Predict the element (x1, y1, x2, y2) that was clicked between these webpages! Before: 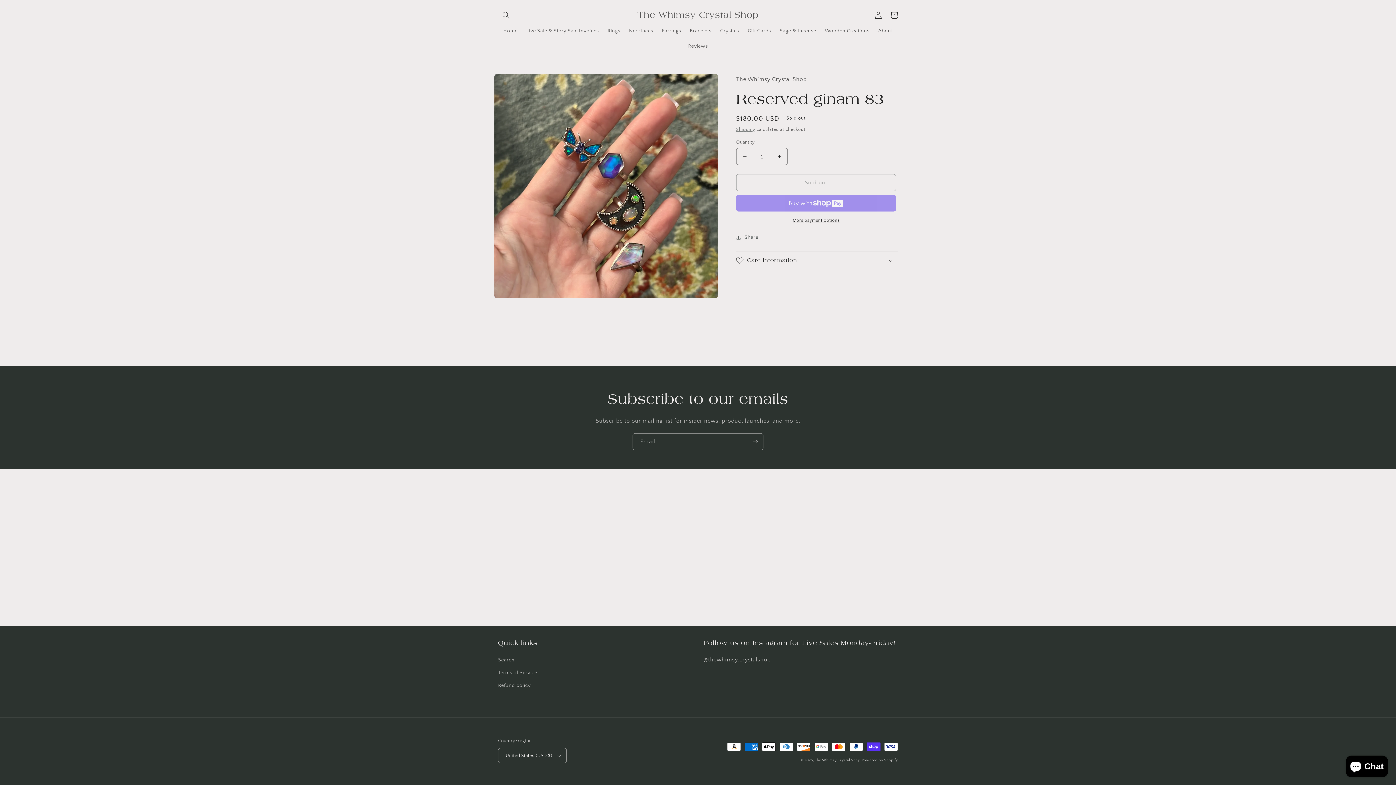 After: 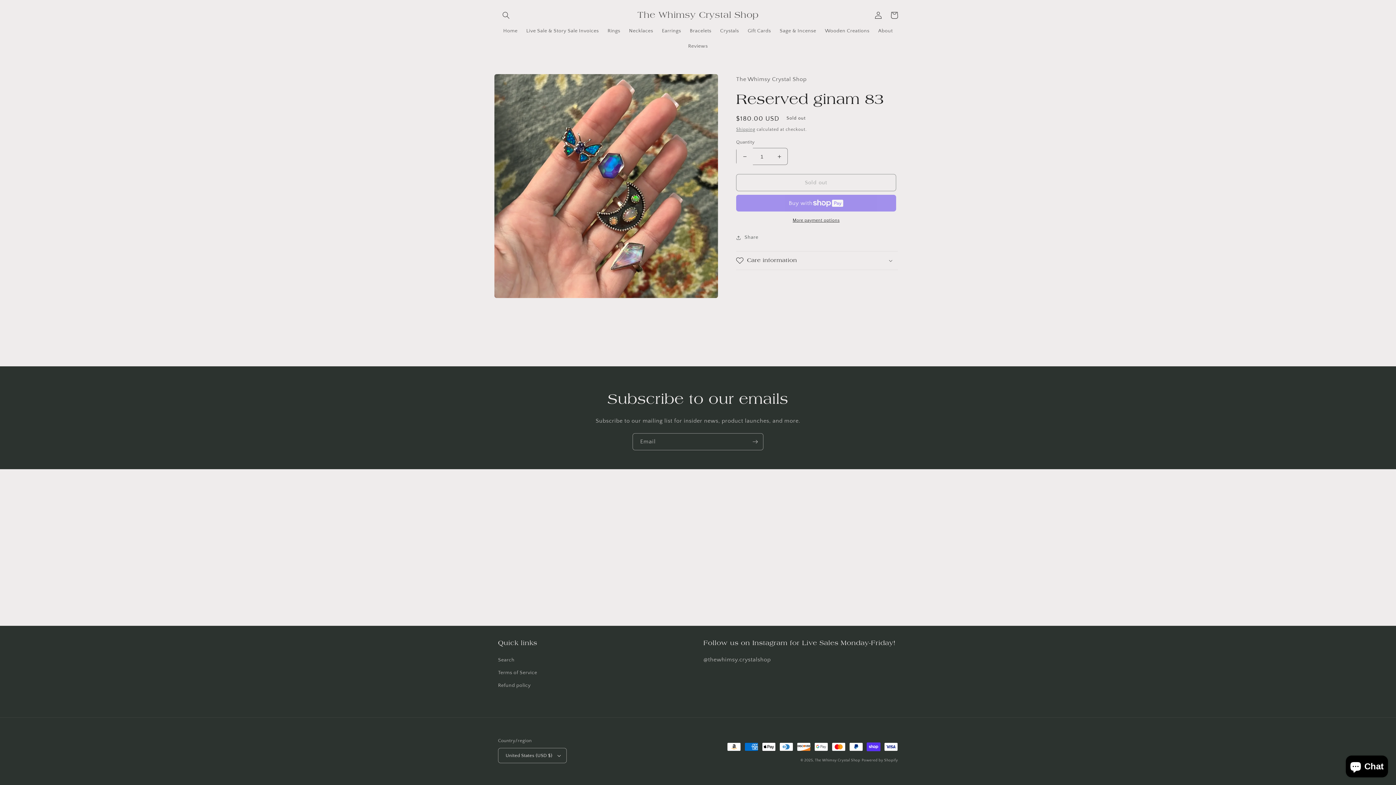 Action: bbox: (736, 148, 753, 165) label: Decrease quantity for Reserved ginam 83